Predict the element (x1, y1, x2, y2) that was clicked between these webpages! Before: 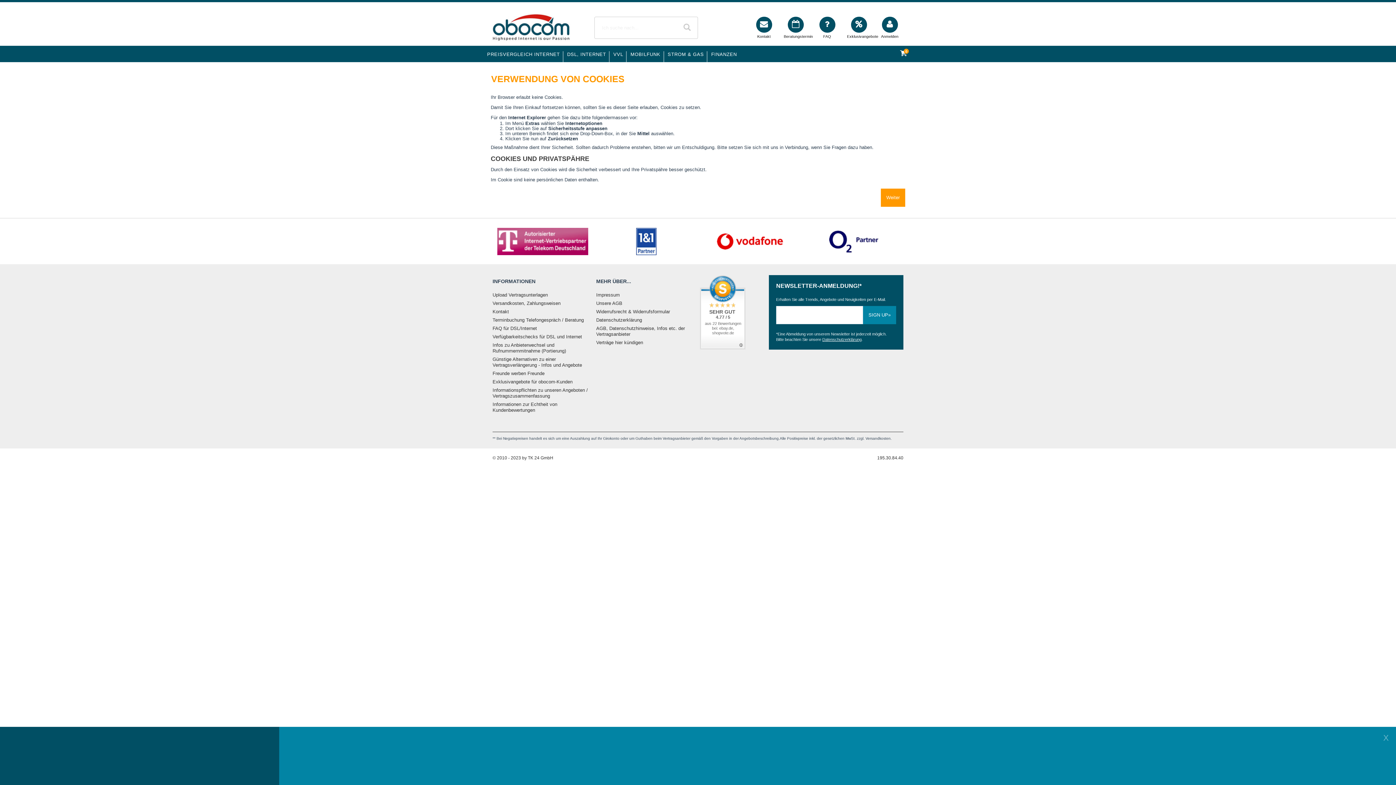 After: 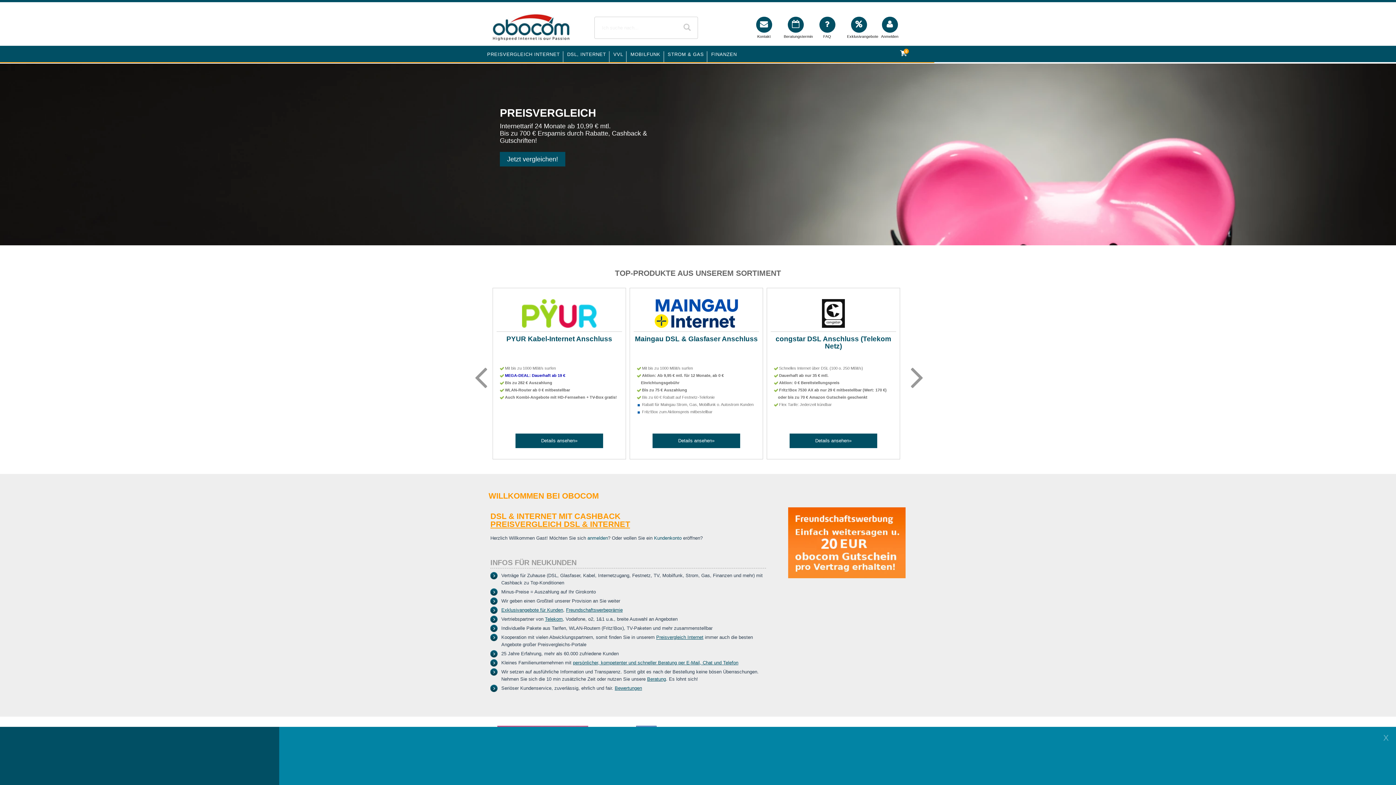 Action: label: Weiter bbox: (881, 193, 905, 199)